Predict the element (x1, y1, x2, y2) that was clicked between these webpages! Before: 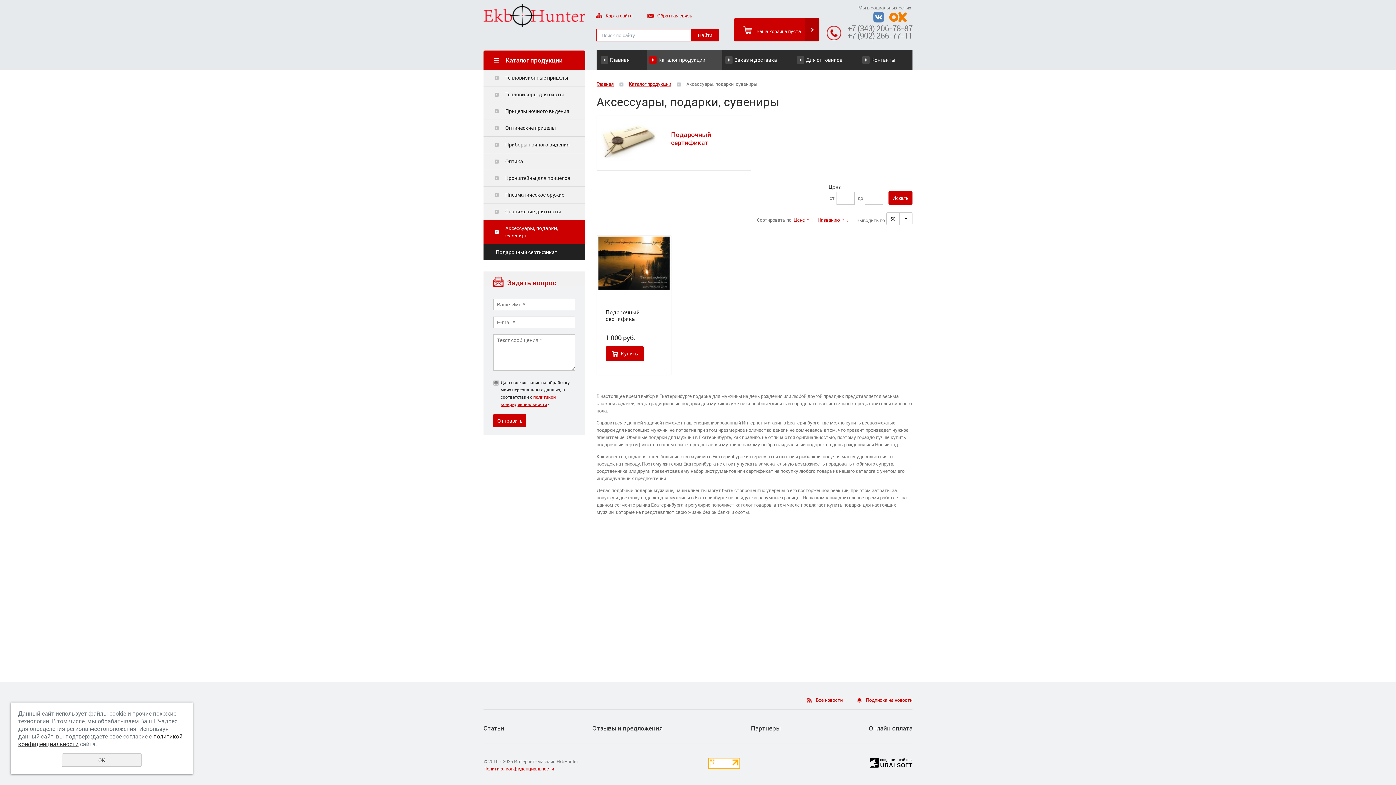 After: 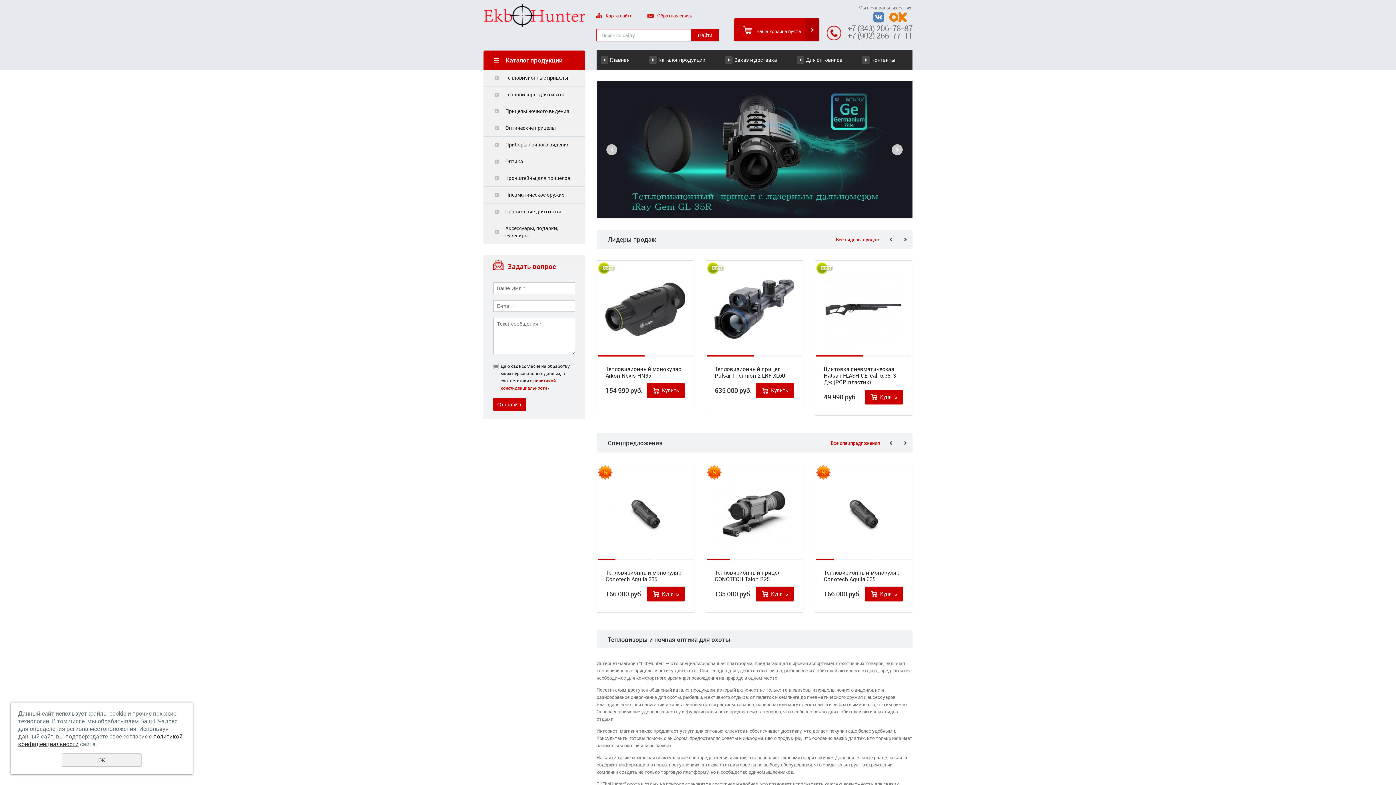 Action: bbox: (596, 50, 646, 69) label: Главная